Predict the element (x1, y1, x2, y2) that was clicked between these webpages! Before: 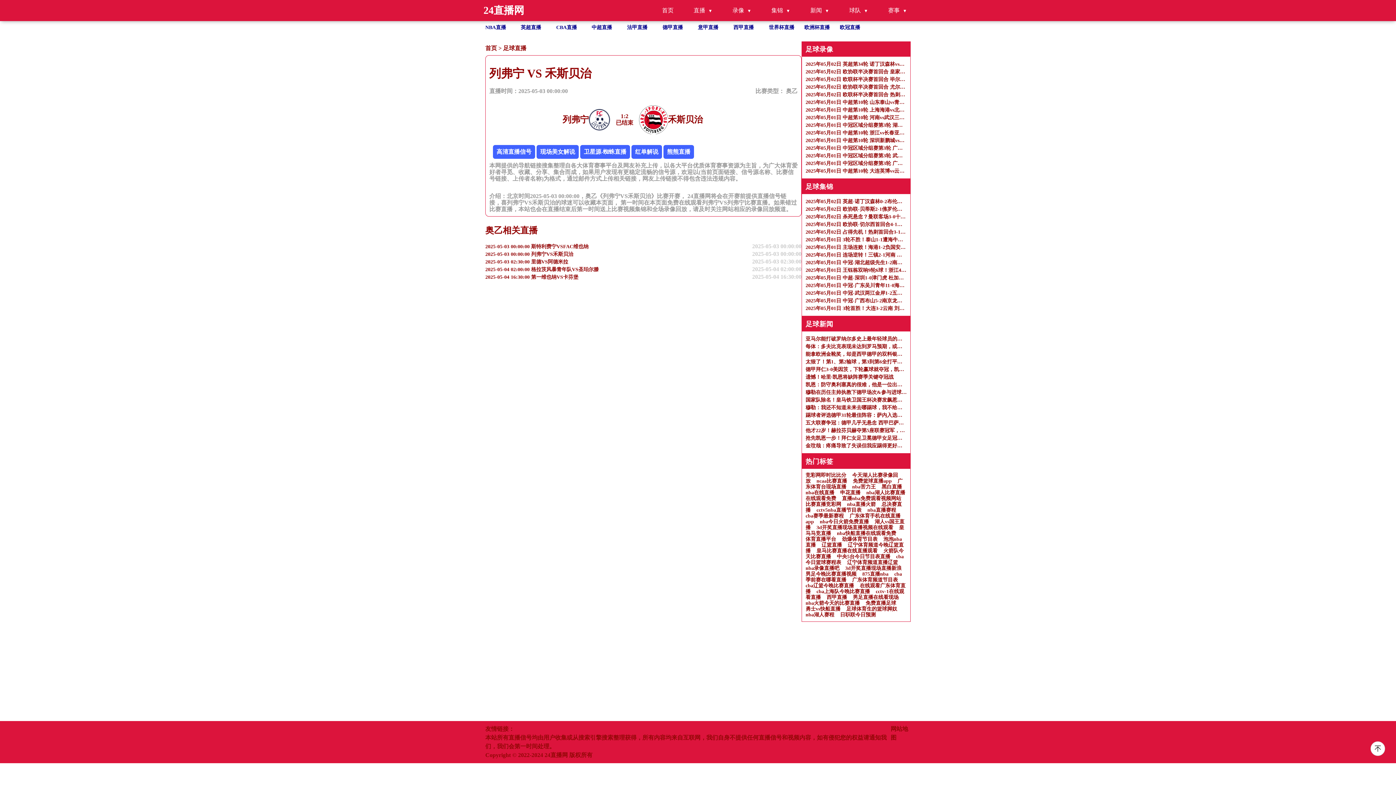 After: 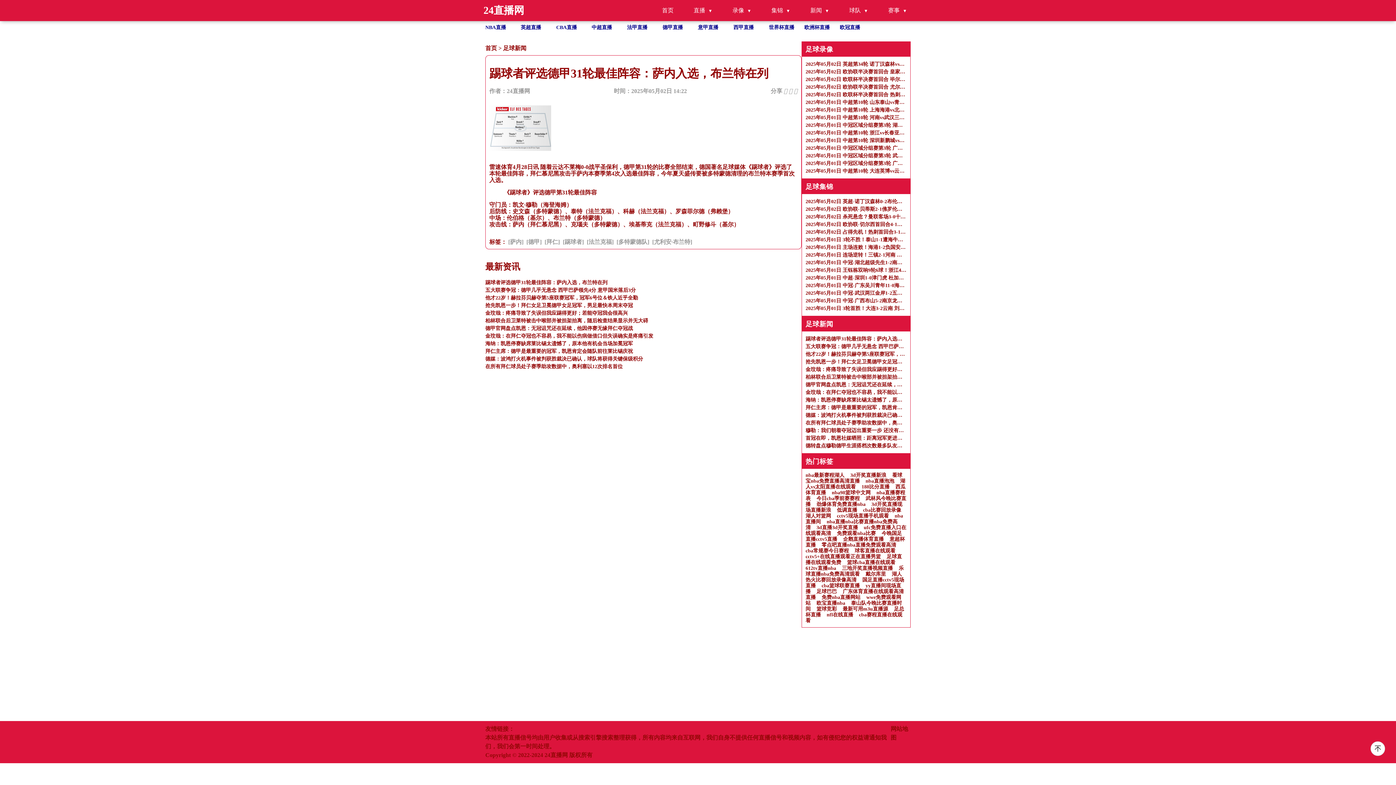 Action: label: 踢球者评选德甲31轮最佳阵容：萨内入选，布兰特在列 bbox: (805, 411, 906, 419)